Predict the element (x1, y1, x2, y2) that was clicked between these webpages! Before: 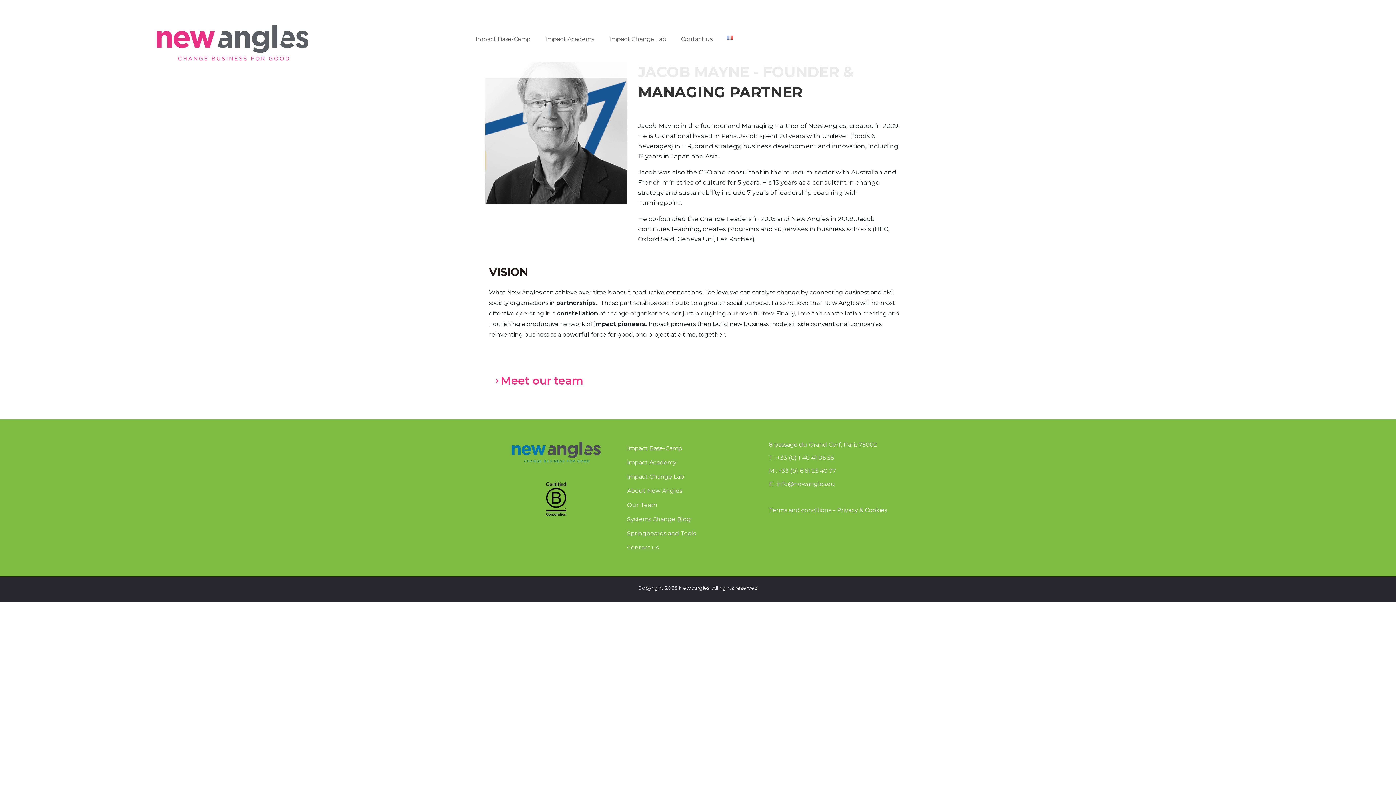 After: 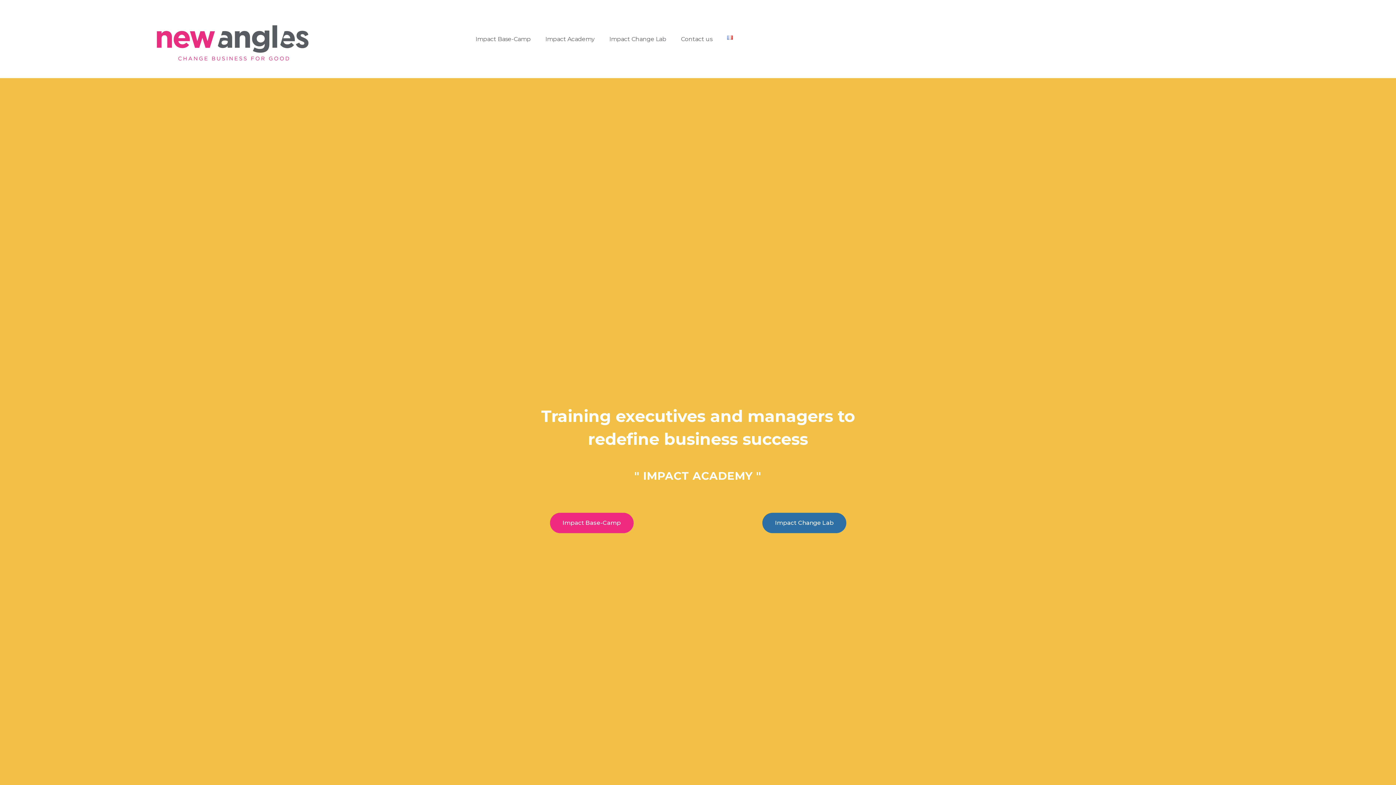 Action: bbox: (538, 31, 602, 46) label: Impact Academy